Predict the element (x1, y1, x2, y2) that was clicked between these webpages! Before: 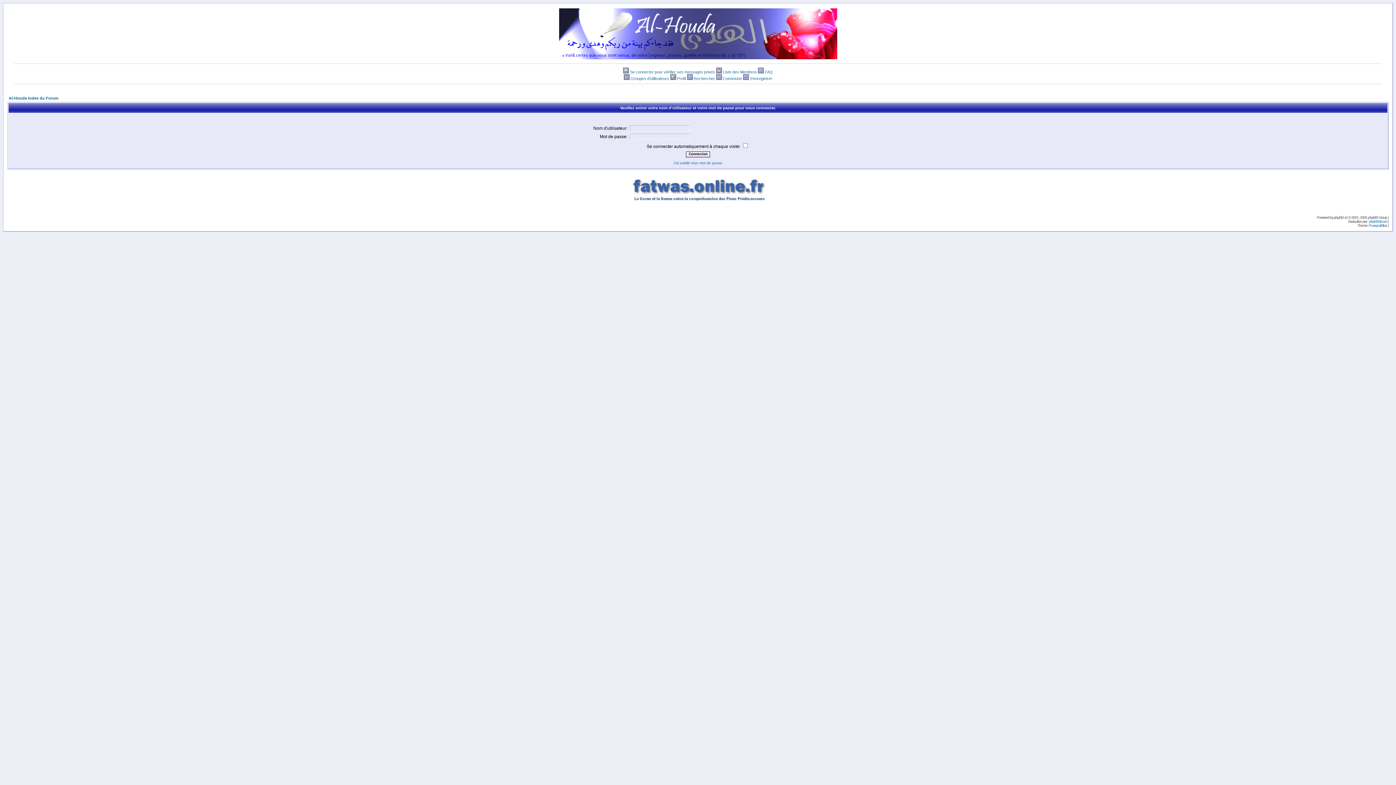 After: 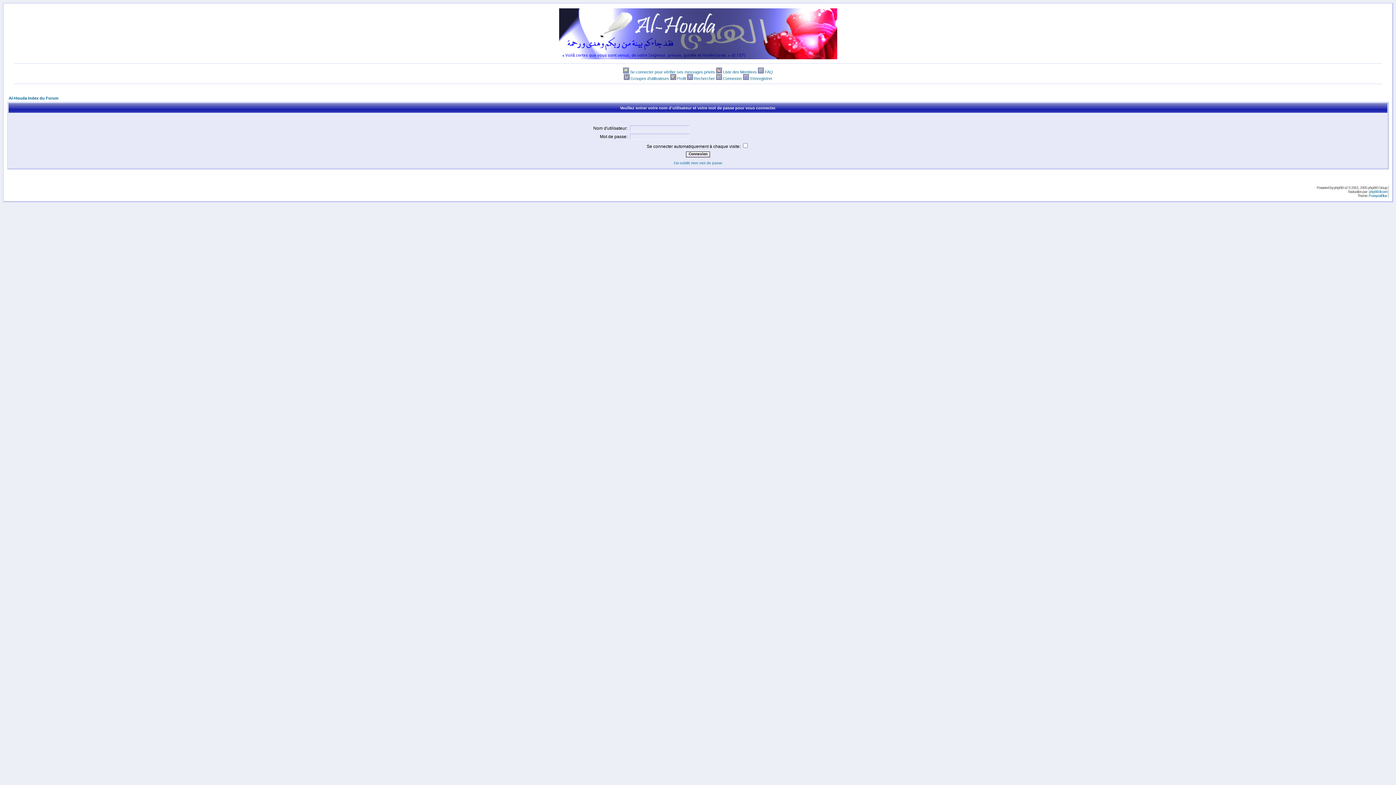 Action: bbox: (716, 69, 722, 74)